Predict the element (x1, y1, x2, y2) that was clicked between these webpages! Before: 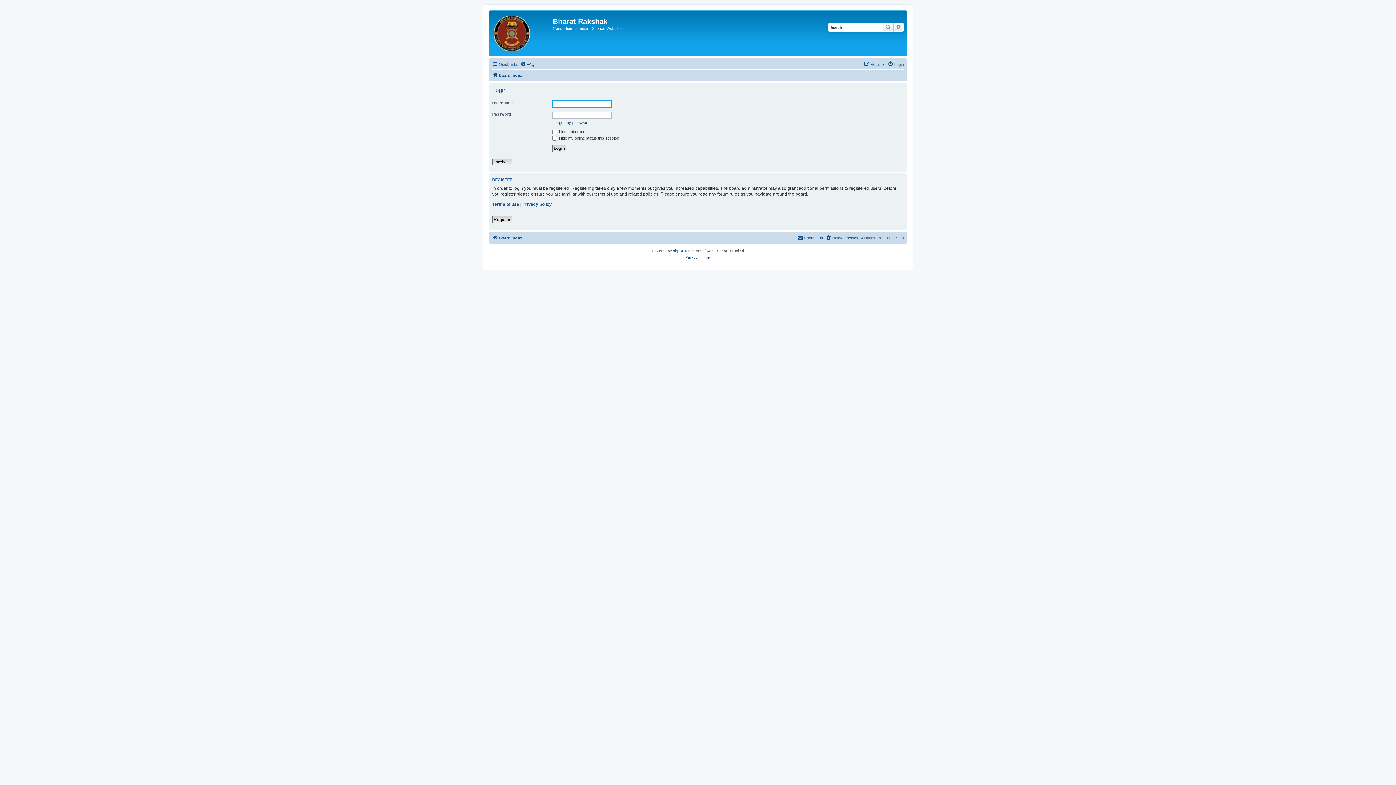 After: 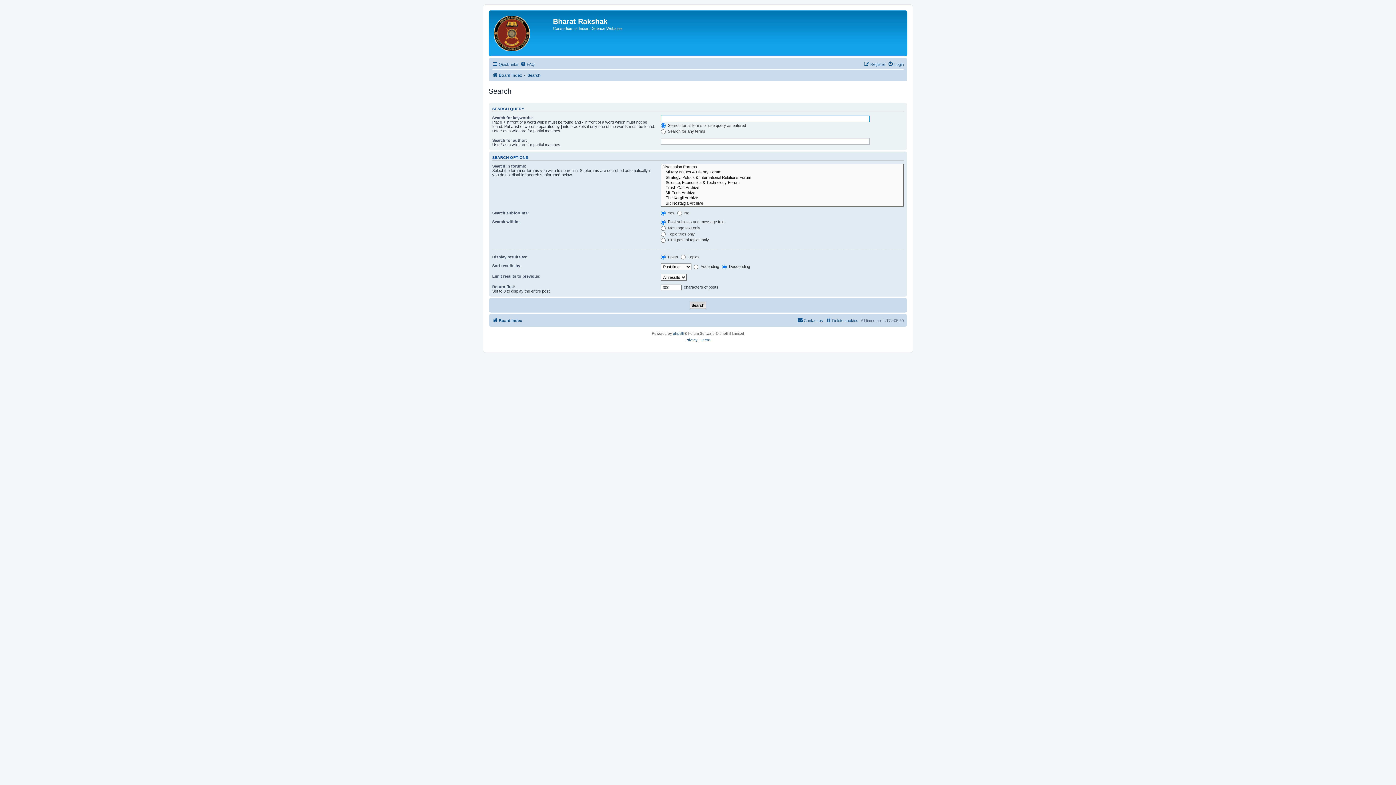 Action: bbox: (893, 22, 904, 31) label: Advanced search